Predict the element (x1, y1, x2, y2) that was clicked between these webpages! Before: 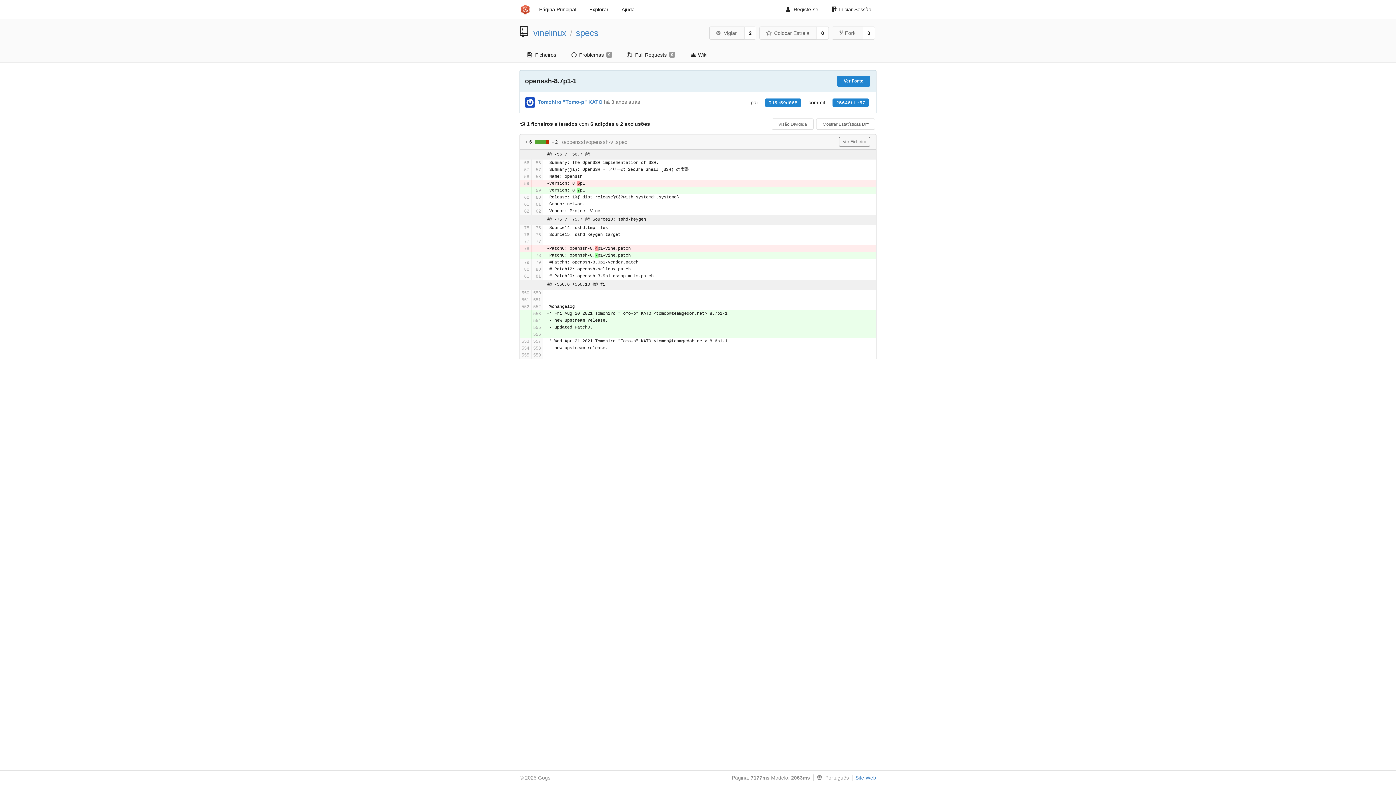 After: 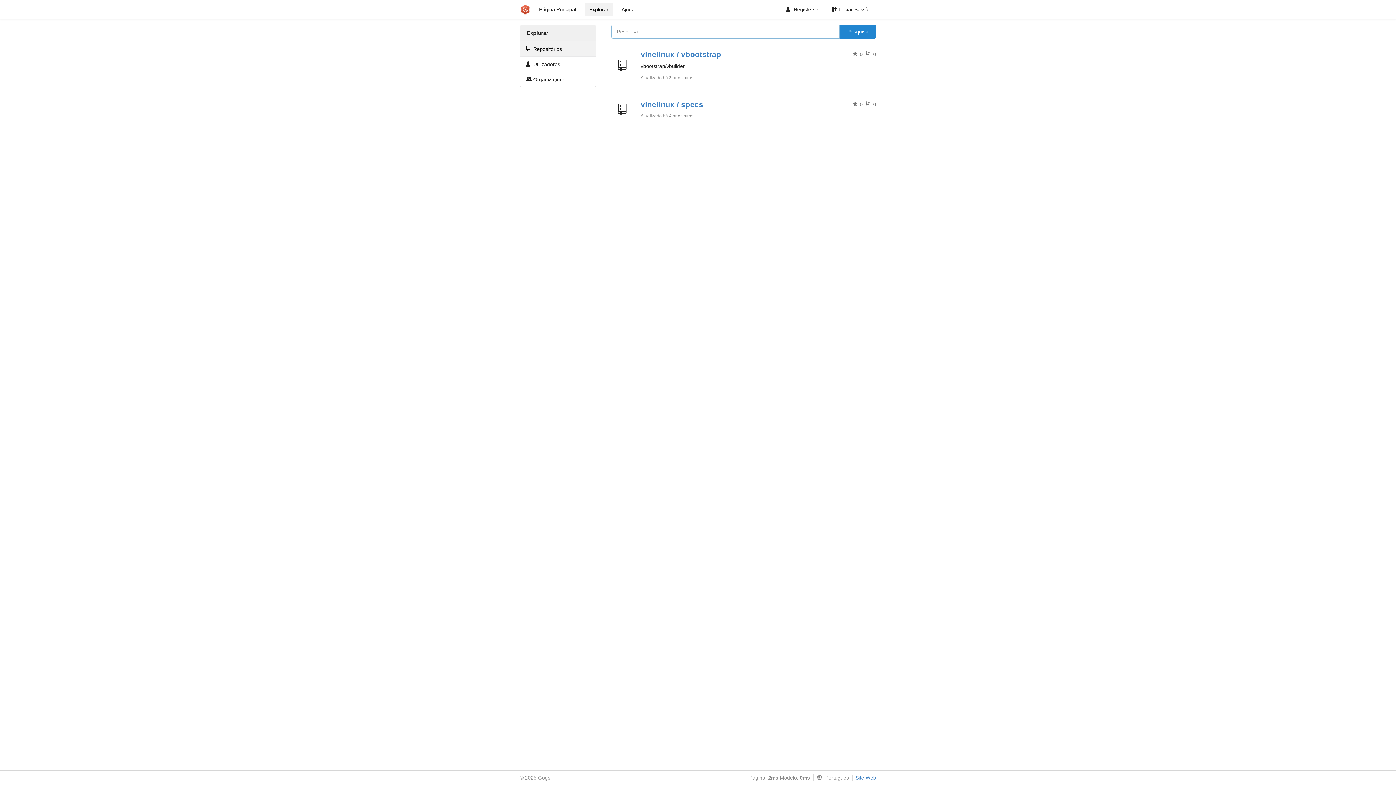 Action: bbox: (584, 2, 613, 16) label: Explorar